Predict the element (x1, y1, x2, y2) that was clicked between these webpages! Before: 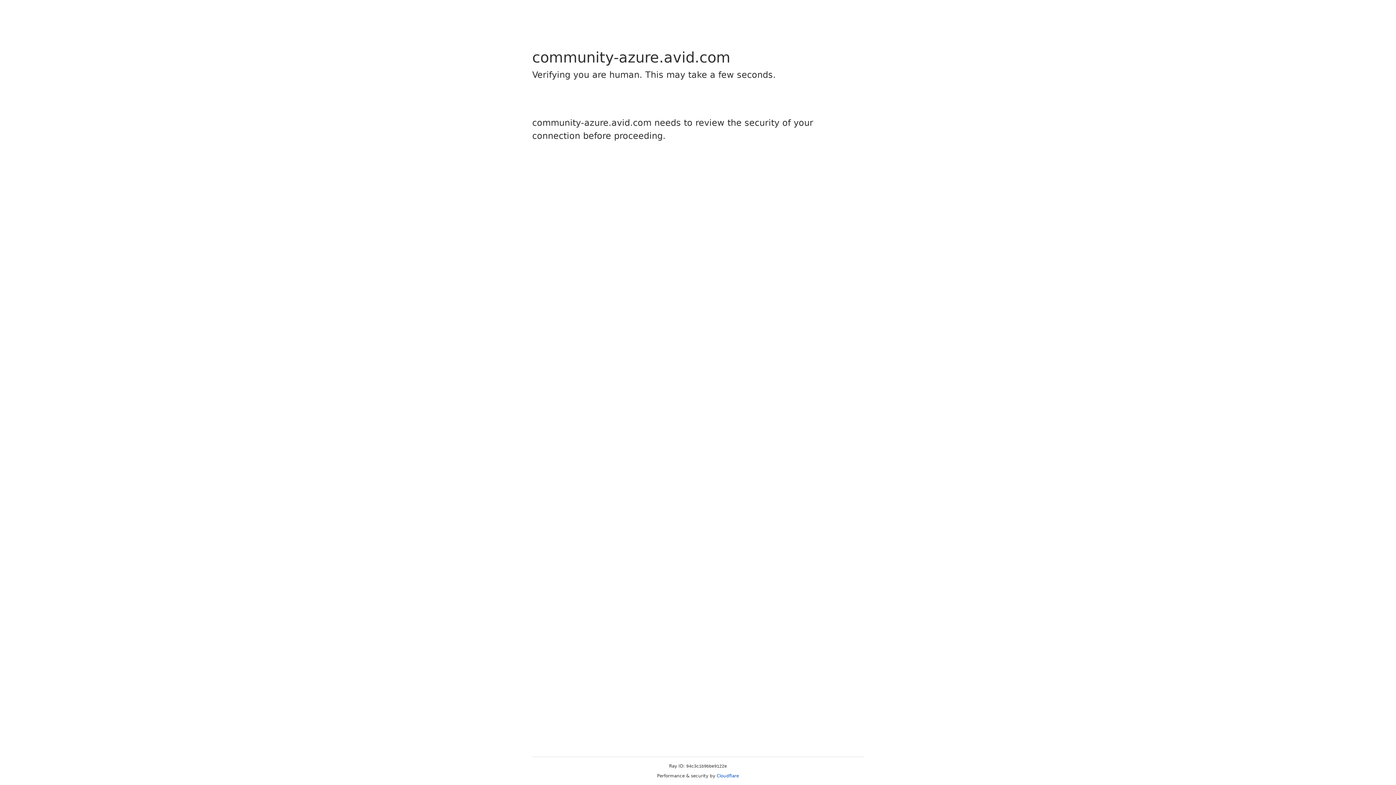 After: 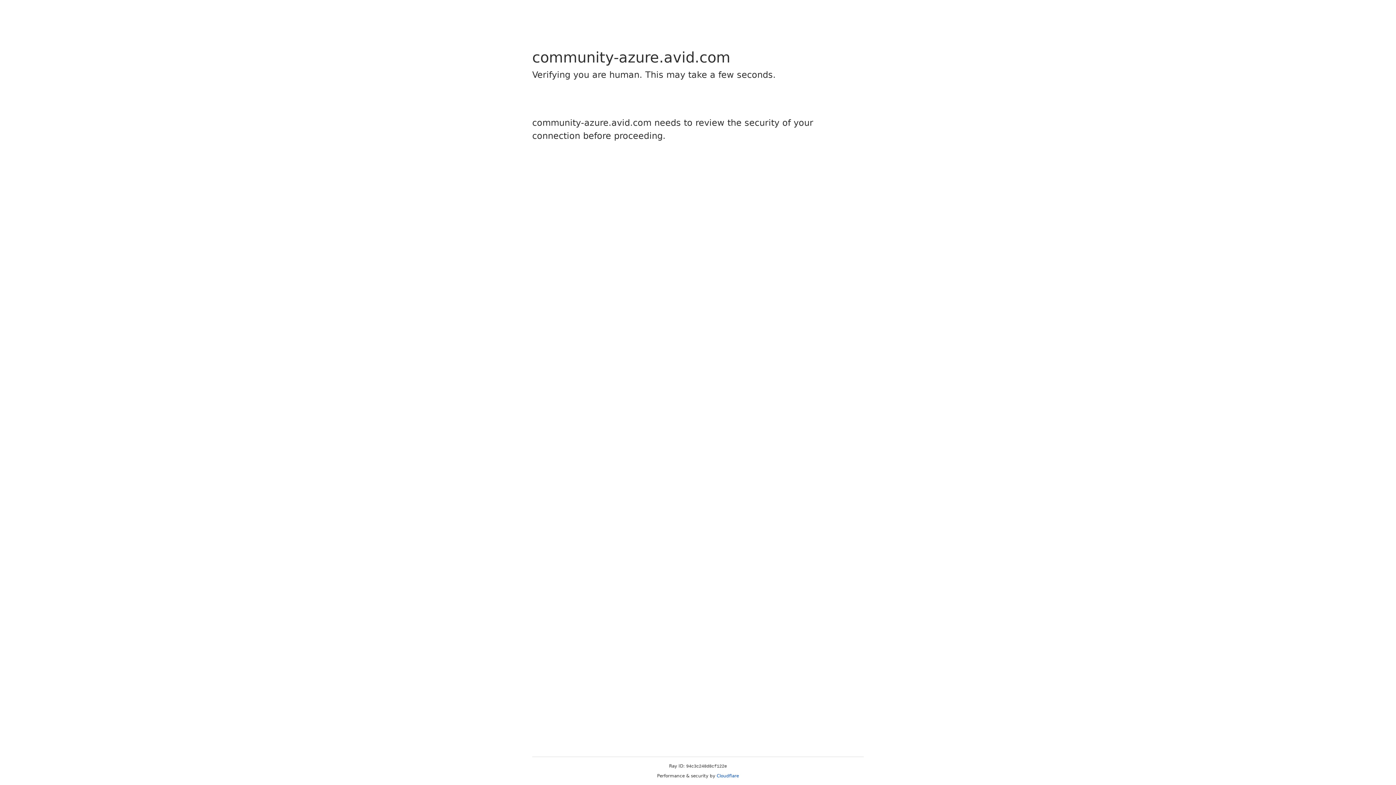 Action: label: Cloudflare bbox: (716, 773, 739, 778)